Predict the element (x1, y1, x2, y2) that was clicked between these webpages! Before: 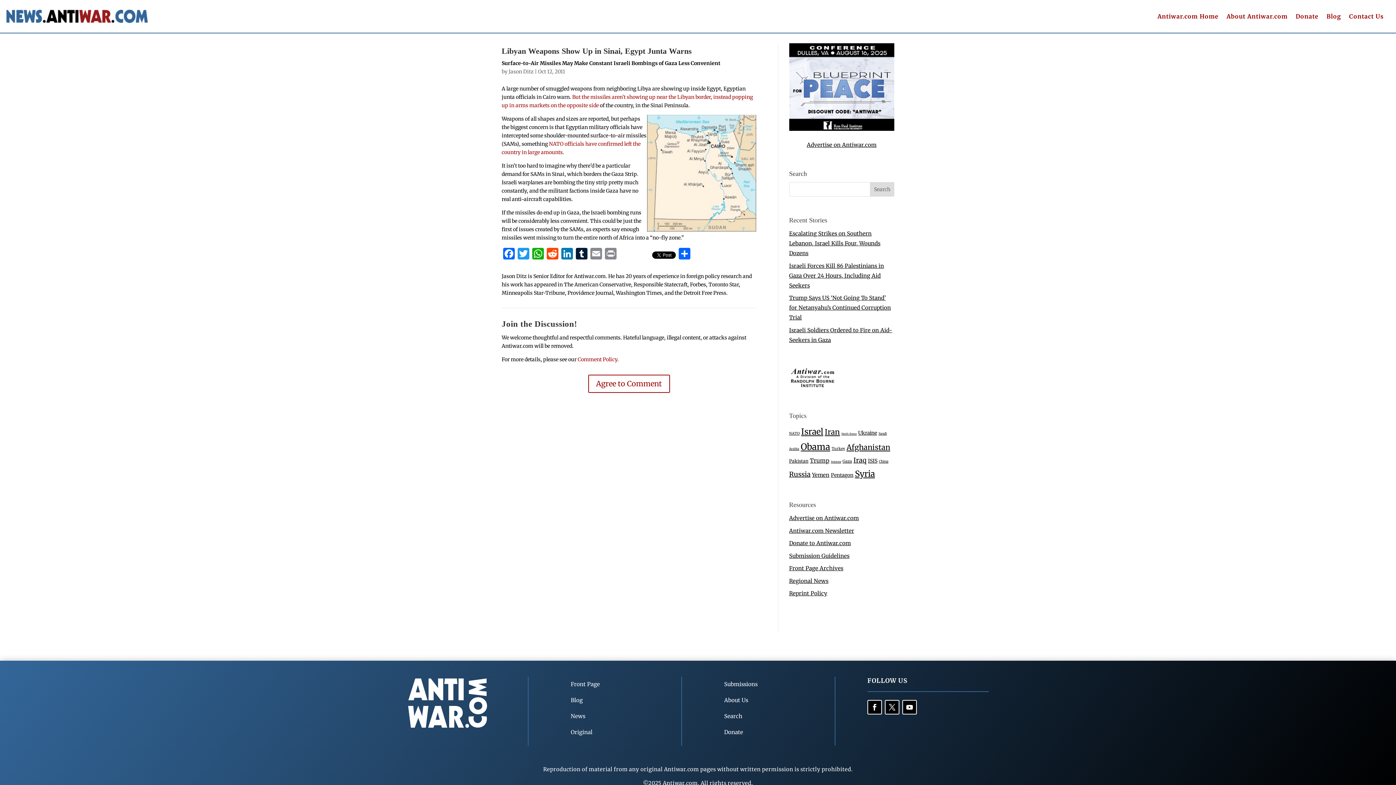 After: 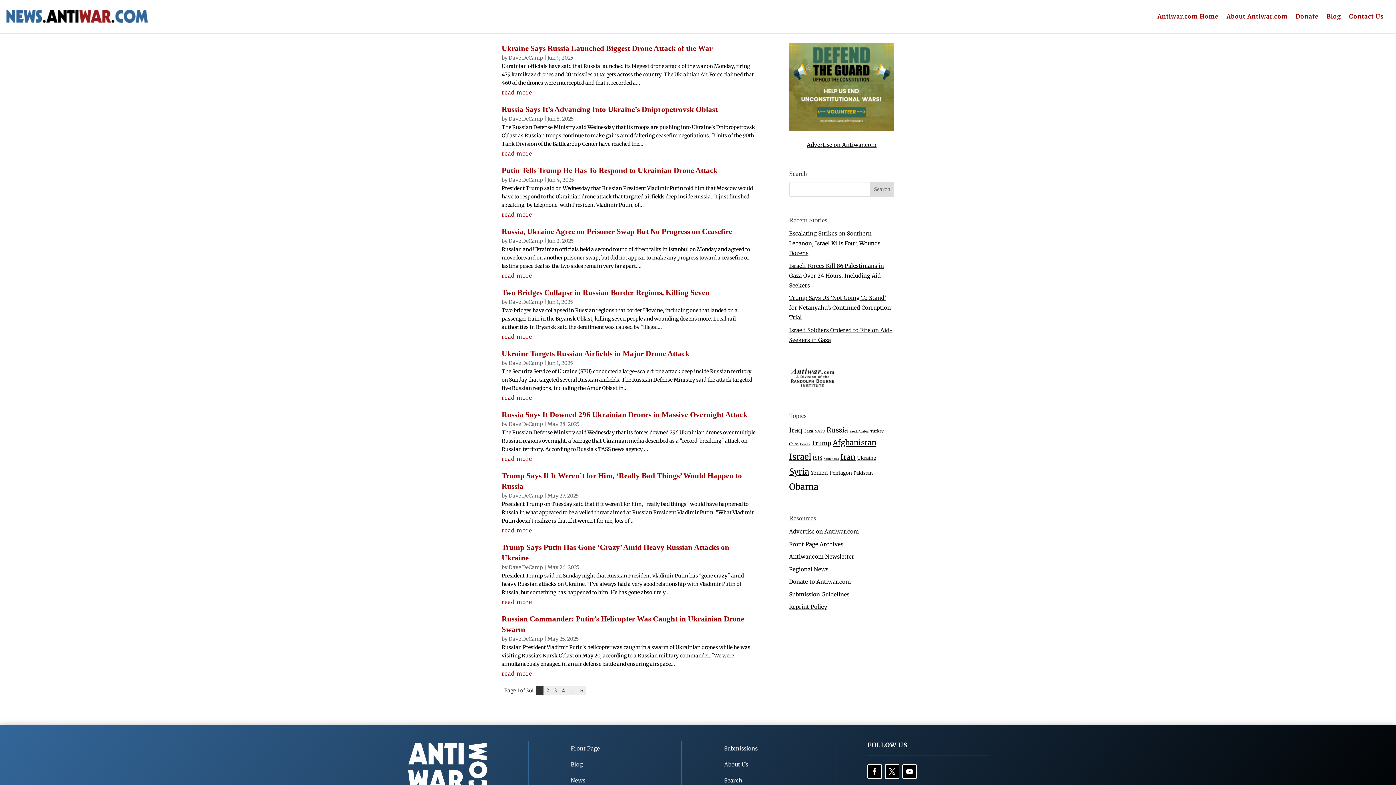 Action: bbox: (789, 470, 810, 478) label: Russia (3,603 items)